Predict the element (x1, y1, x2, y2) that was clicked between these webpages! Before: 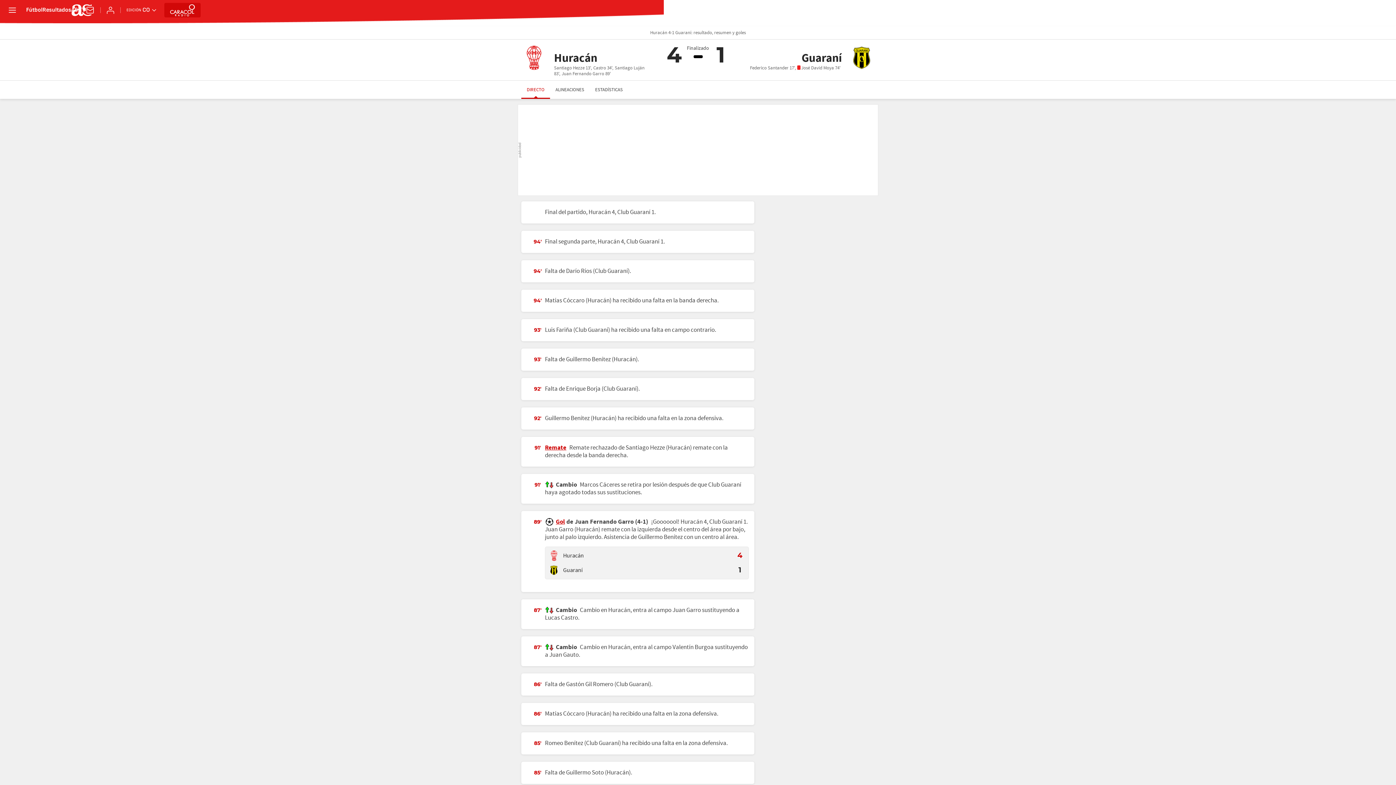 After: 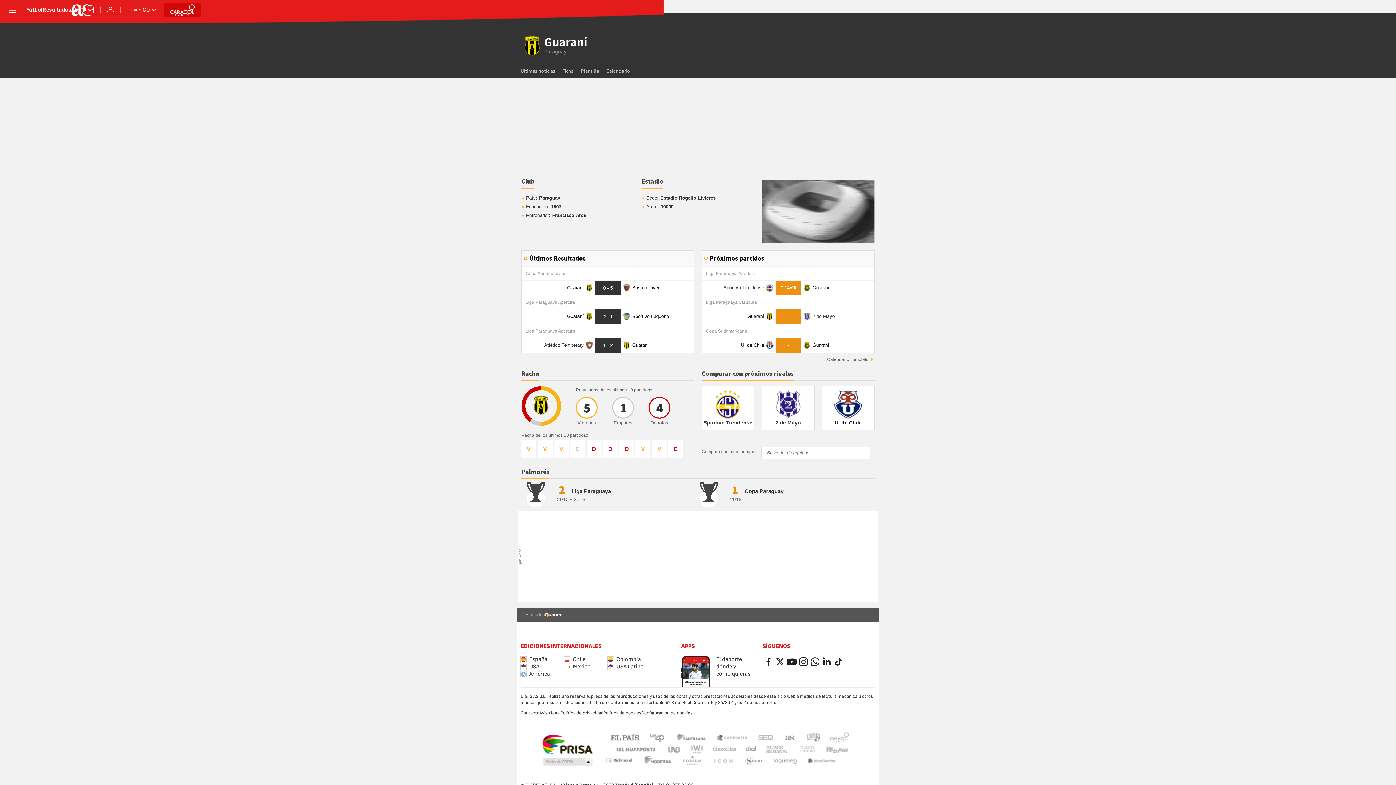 Action: bbox: (548, 565, 559, 576)